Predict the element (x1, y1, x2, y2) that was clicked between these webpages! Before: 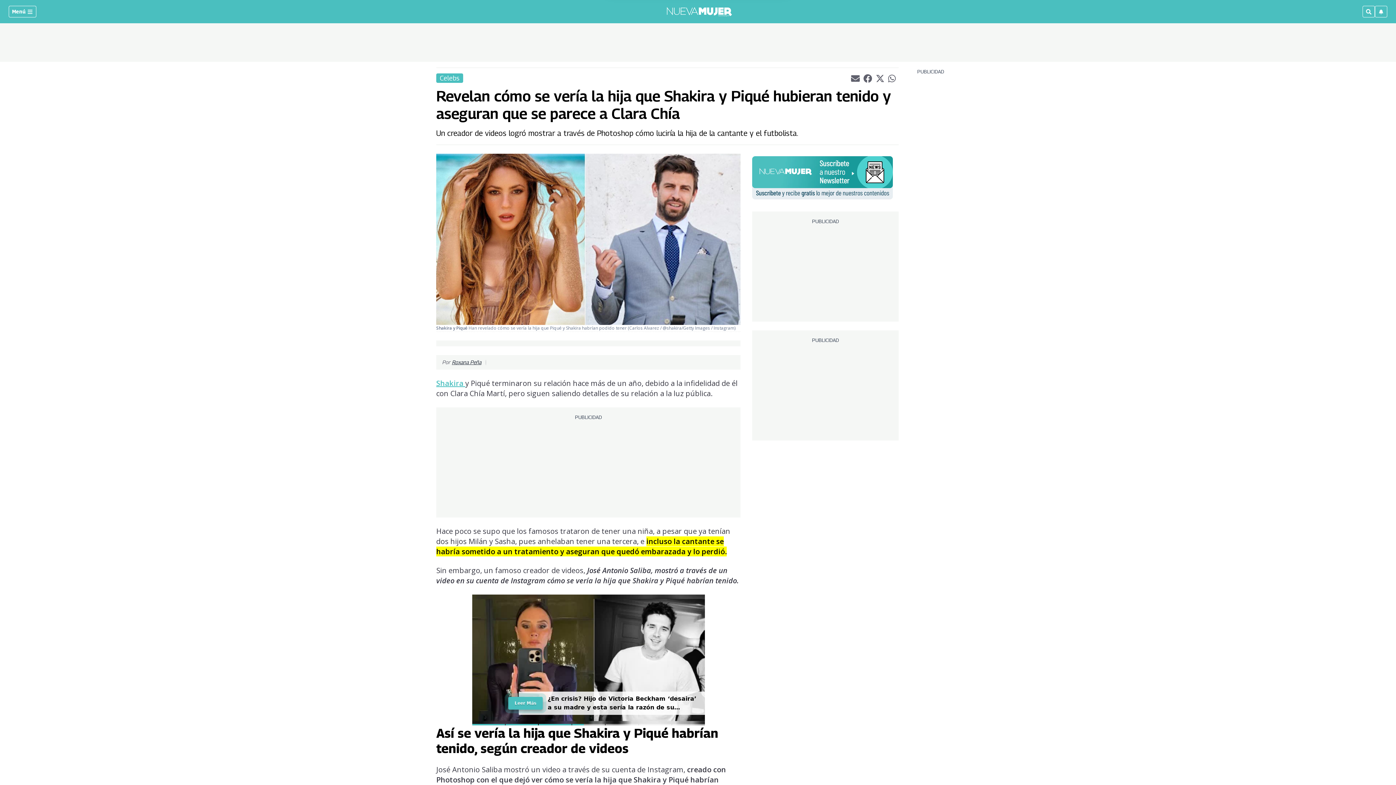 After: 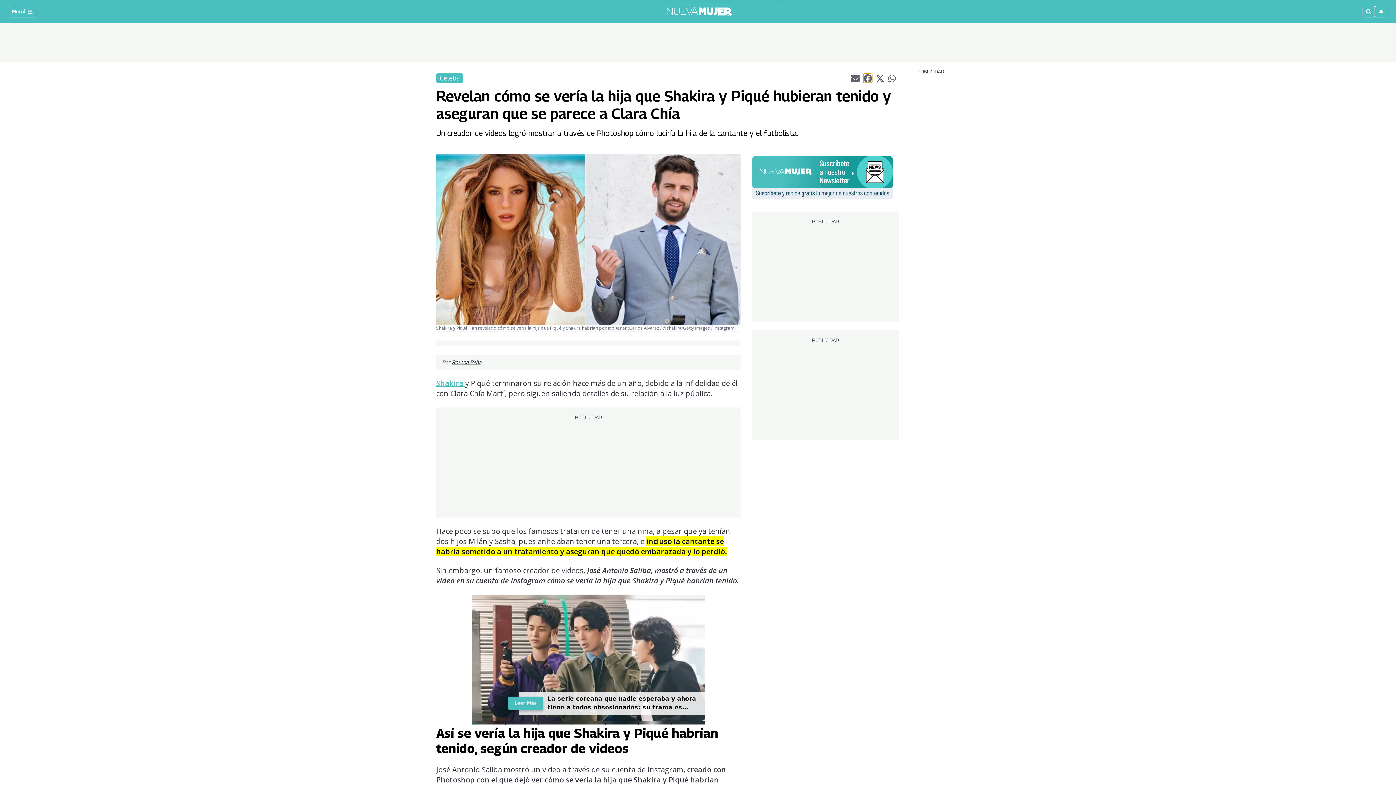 Action: bbox: (863, 73, 872, 82) label: Compartir el artículo actual mediante Facebook